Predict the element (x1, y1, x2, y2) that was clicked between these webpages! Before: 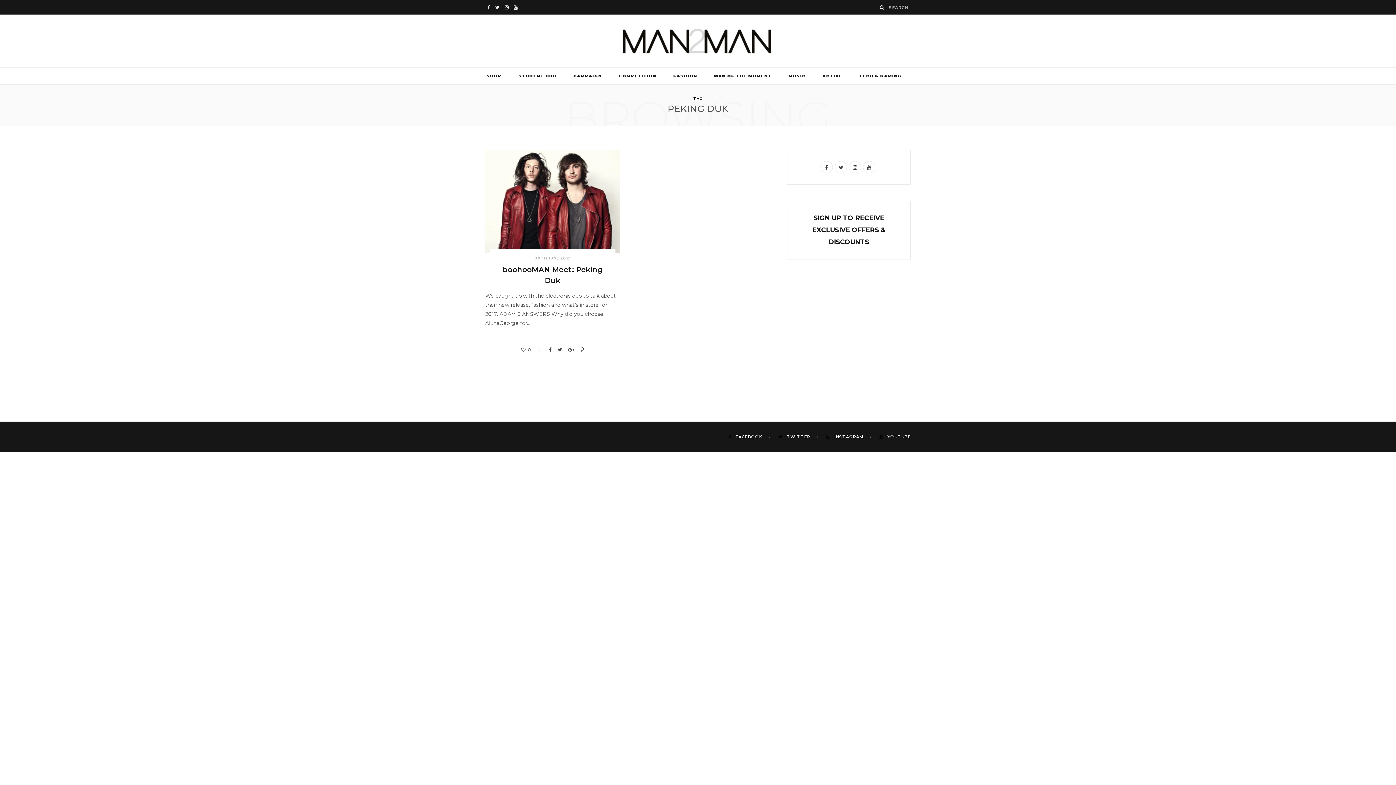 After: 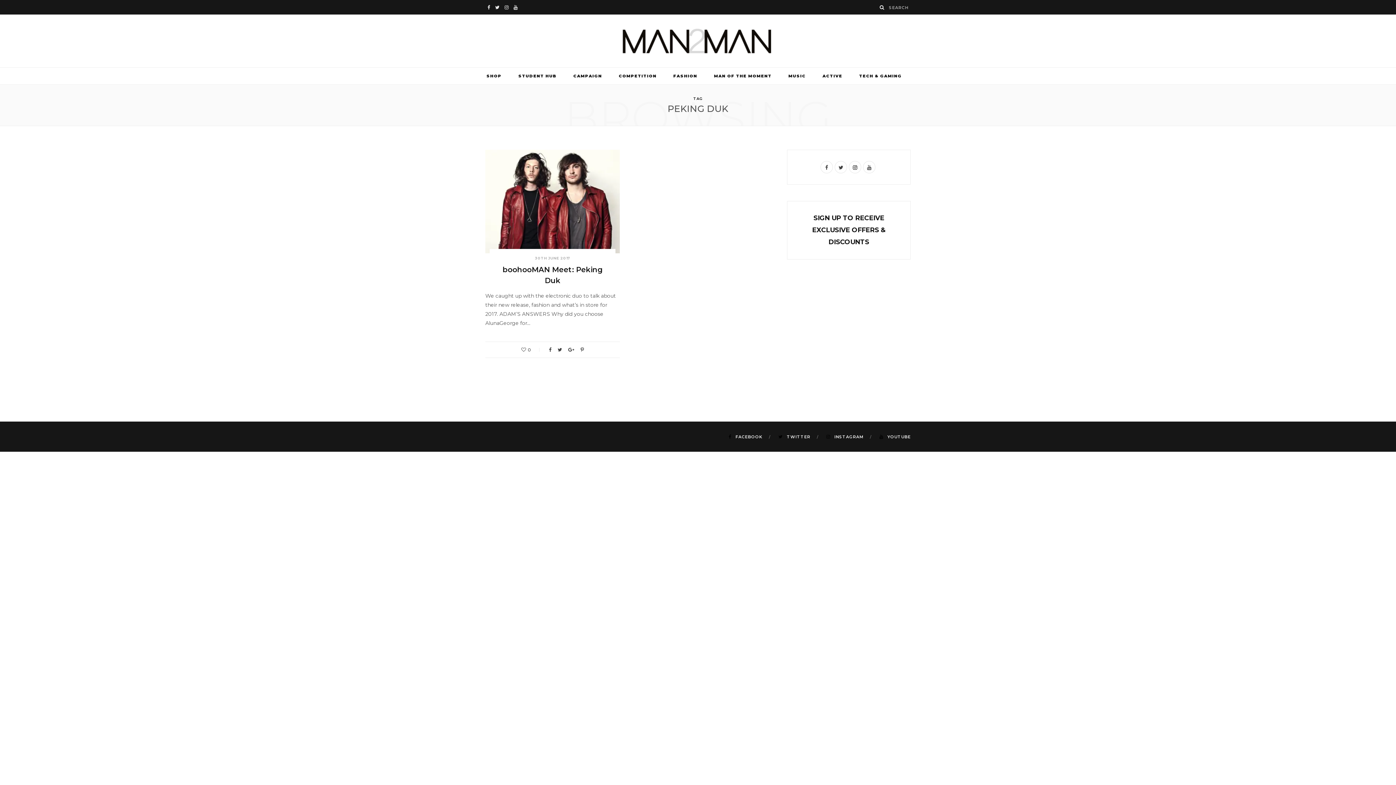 Action: label: Instagram bbox: (849, 161, 861, 173)